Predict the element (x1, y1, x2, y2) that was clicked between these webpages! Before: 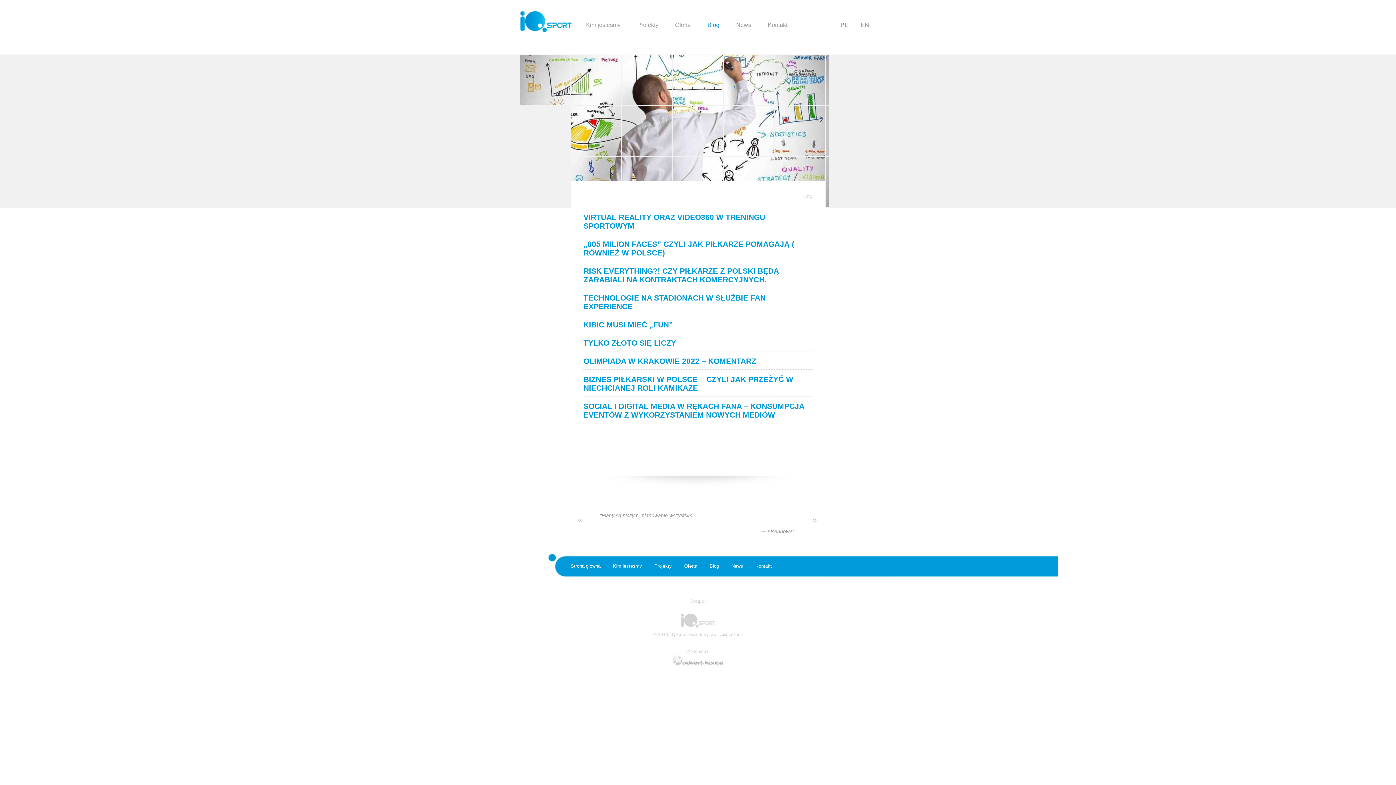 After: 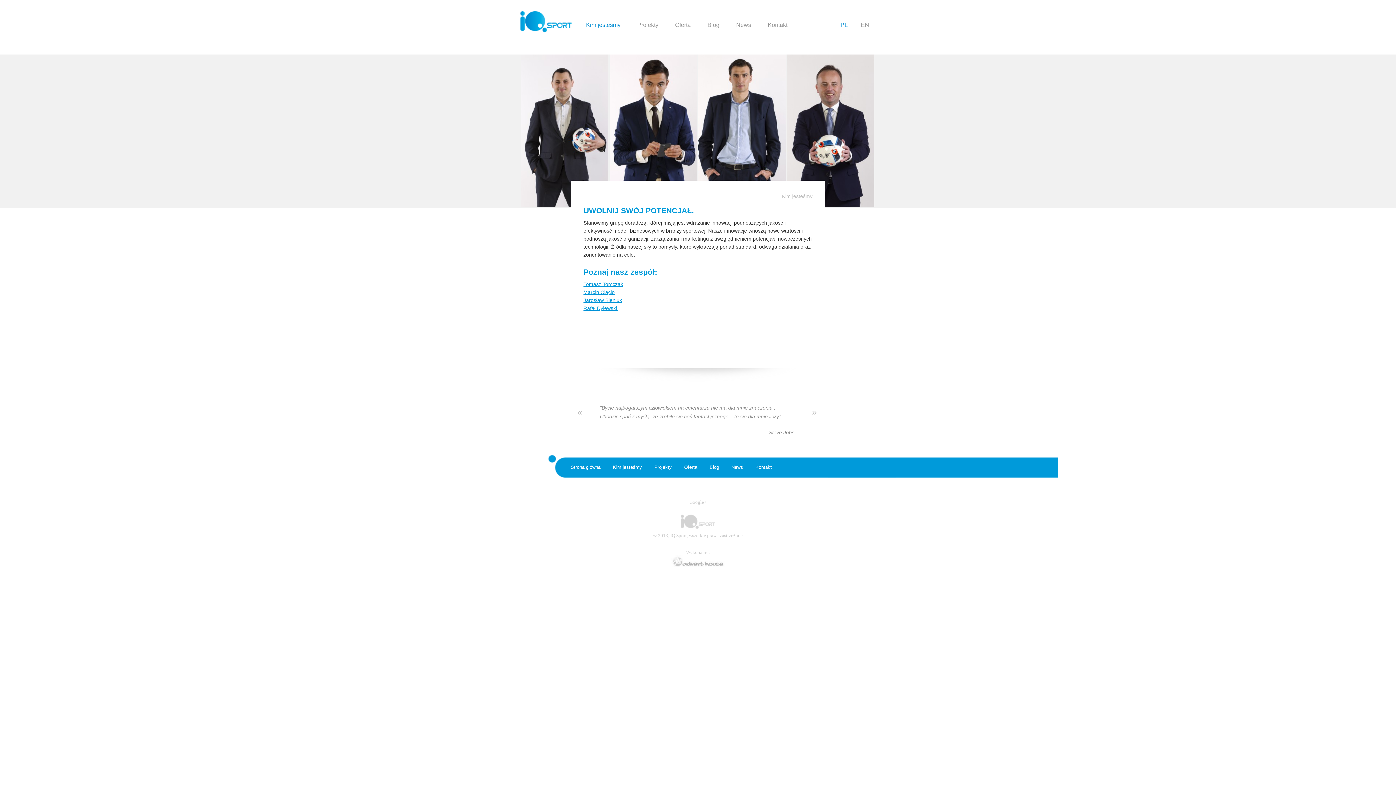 Action: label: Kim jesteśmy bbox: (613, 563, 642, 569)